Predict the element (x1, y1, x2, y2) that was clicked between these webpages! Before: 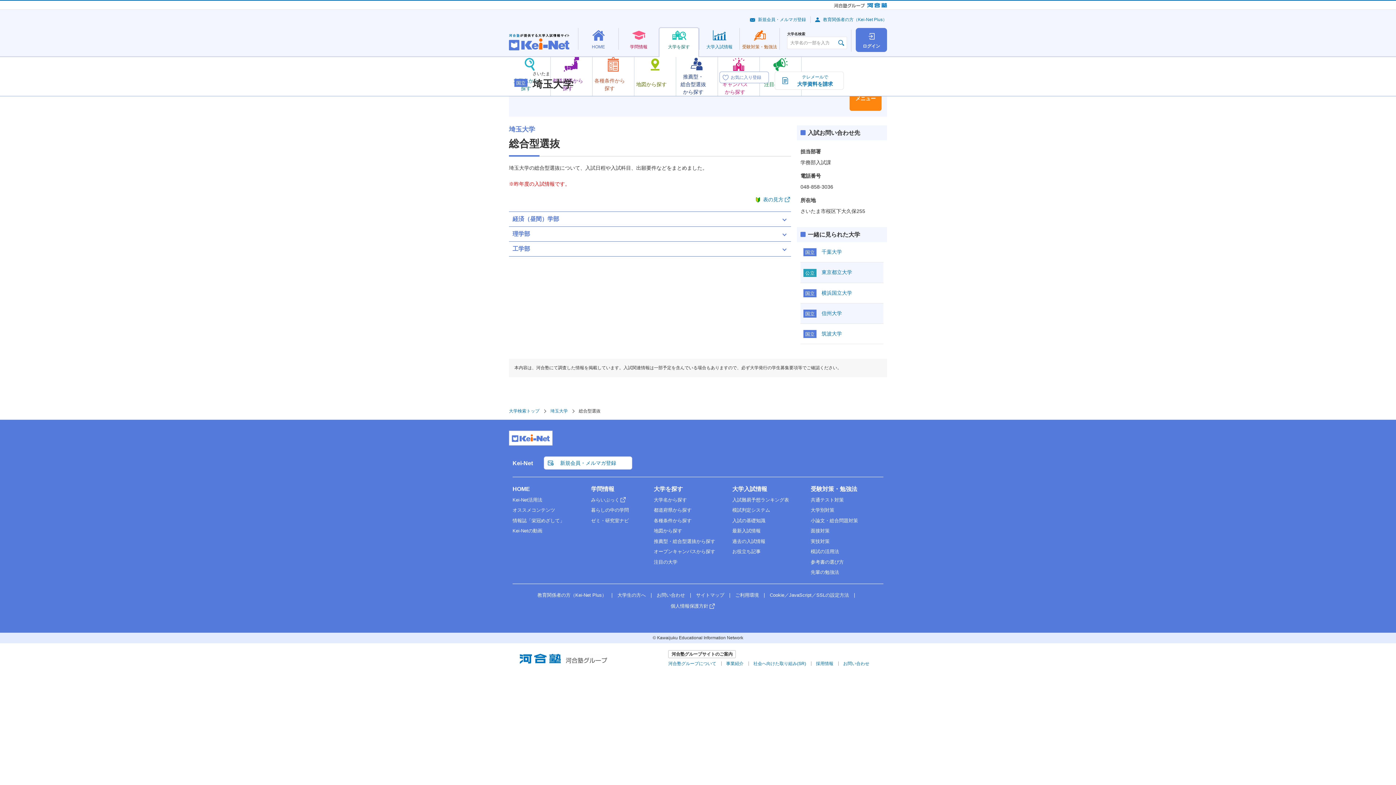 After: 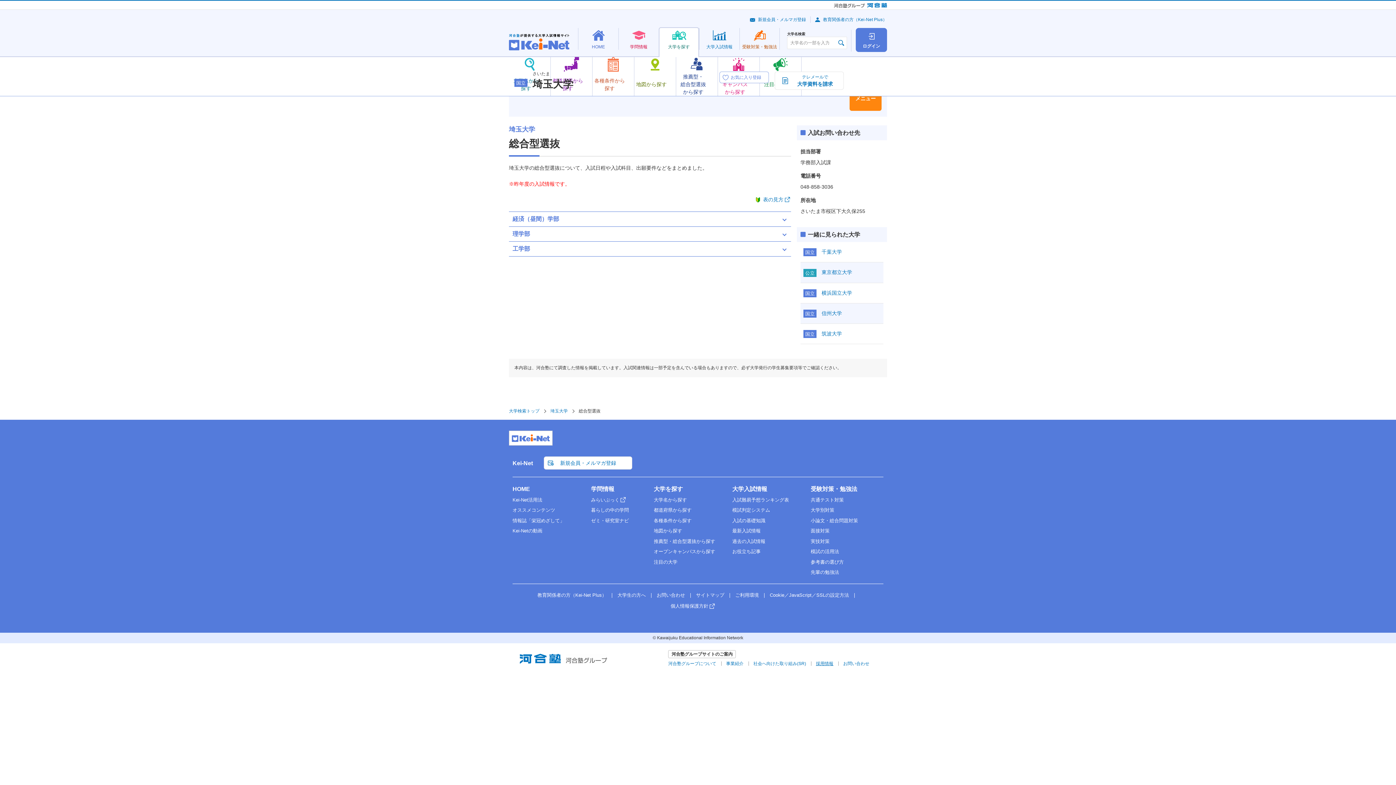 Action: label: 採用情報 bbox: (816, 661, 833, 666)